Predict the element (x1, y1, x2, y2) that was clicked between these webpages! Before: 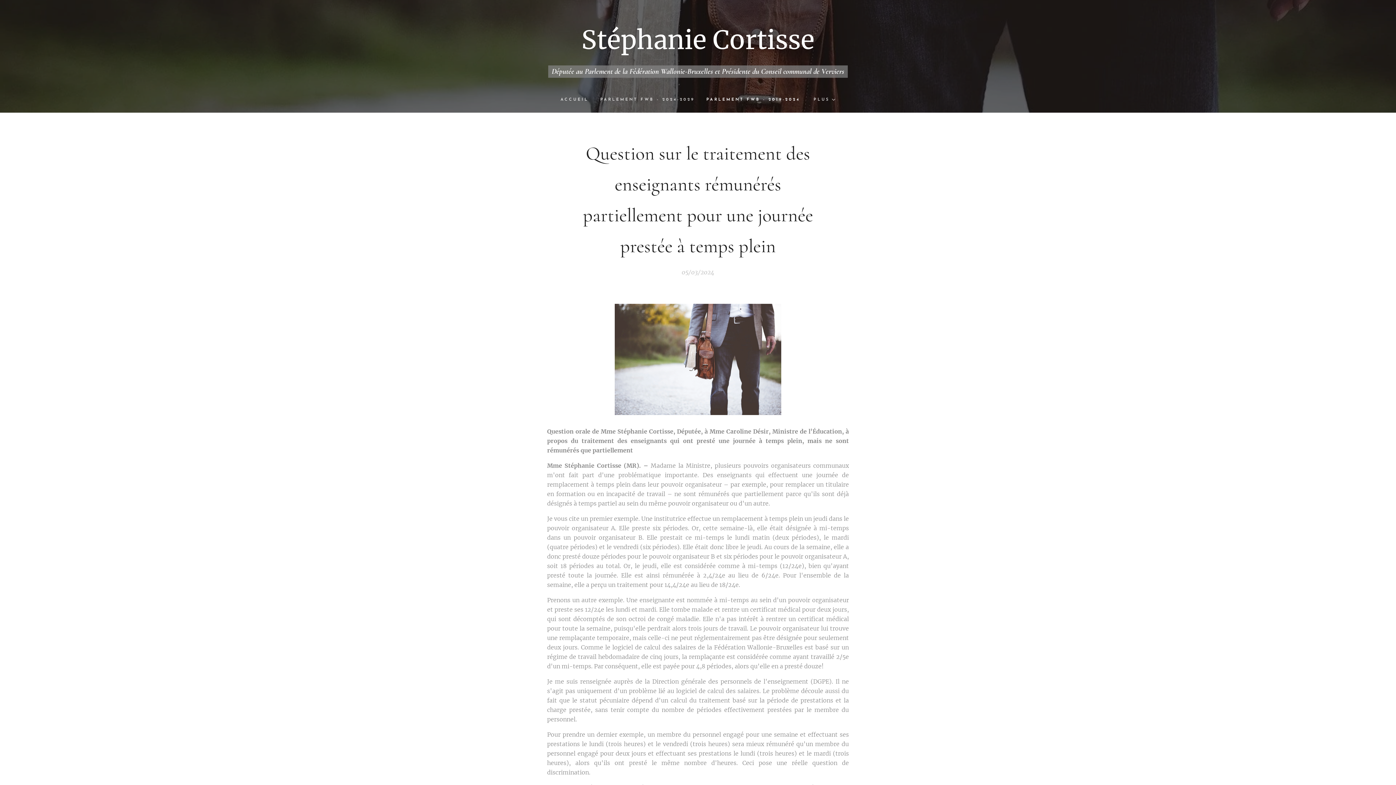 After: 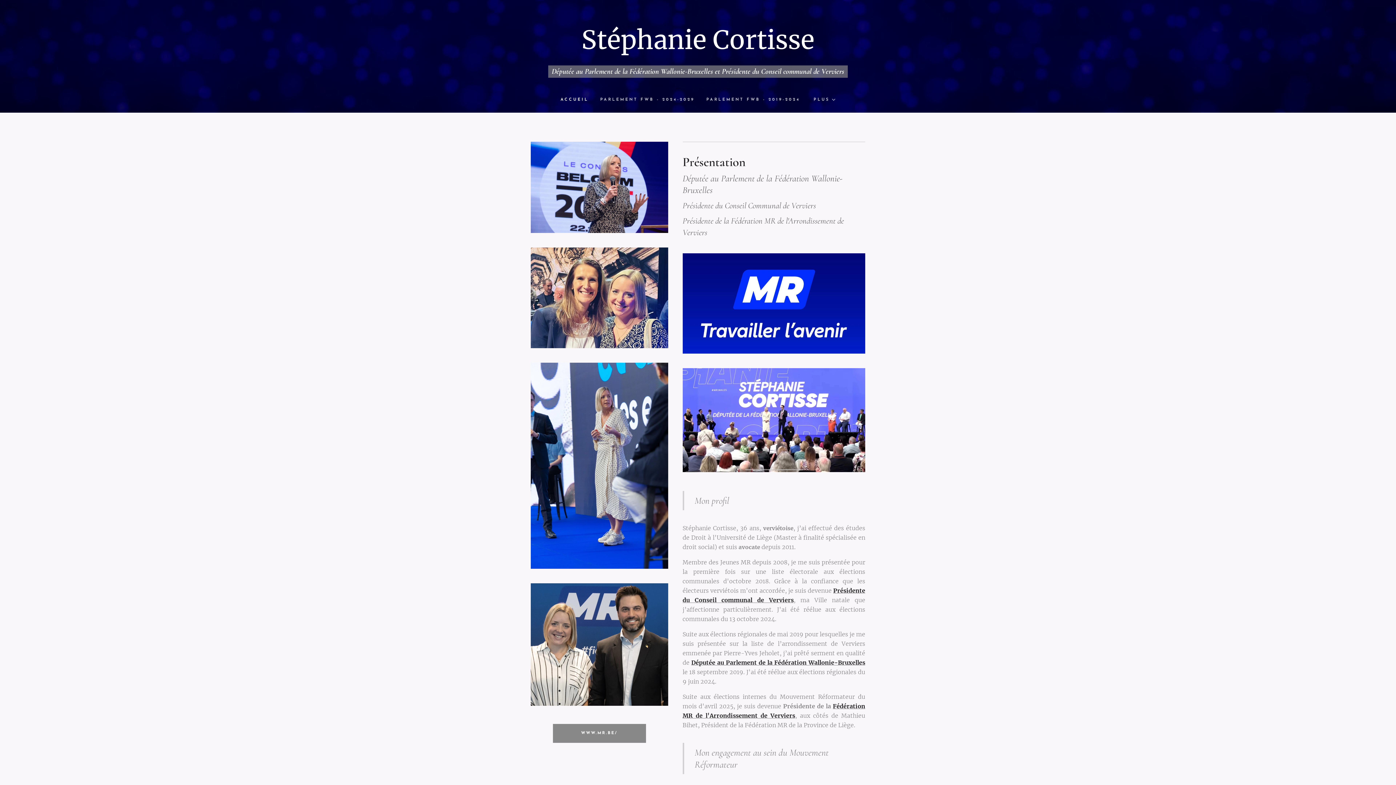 Action: bbox: (560, 90, 594, 108) label: ACCUEIL